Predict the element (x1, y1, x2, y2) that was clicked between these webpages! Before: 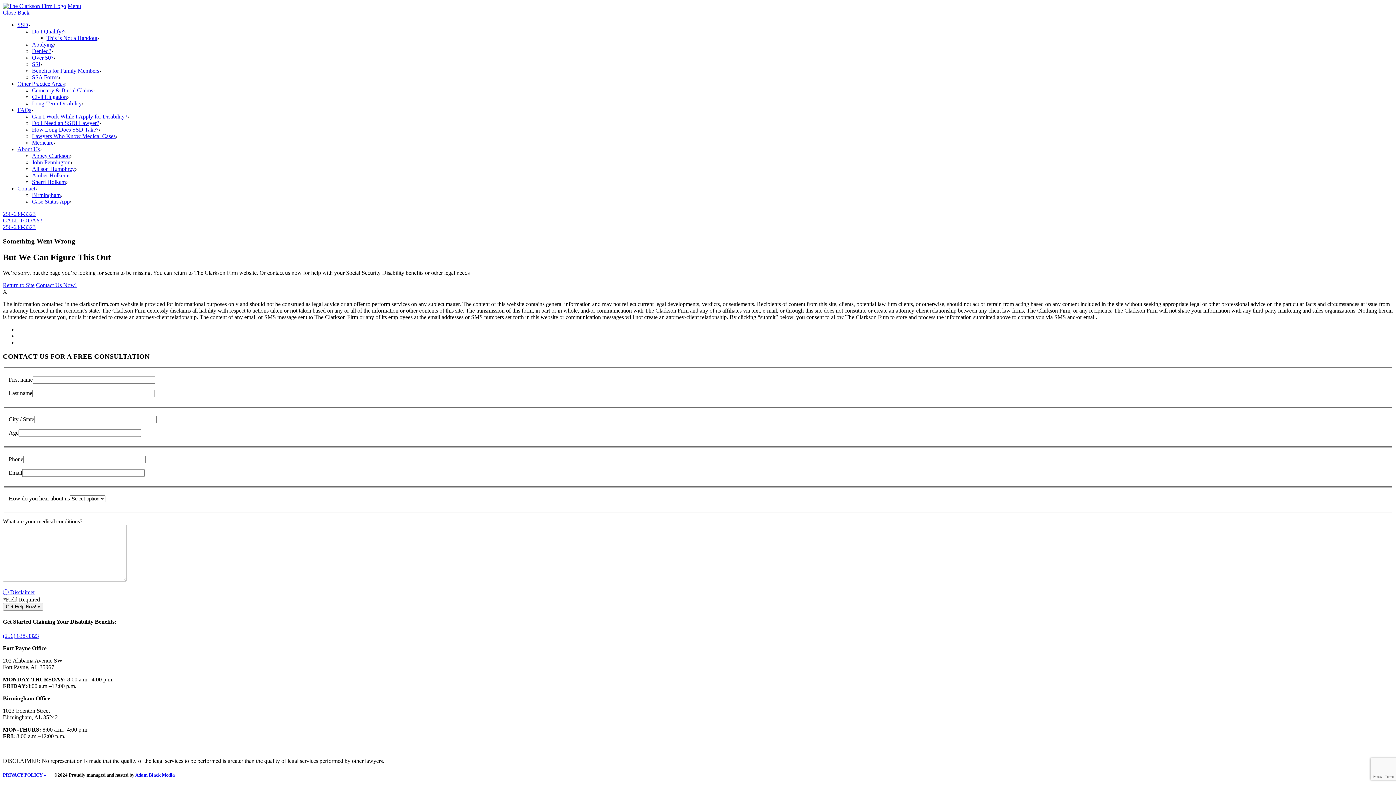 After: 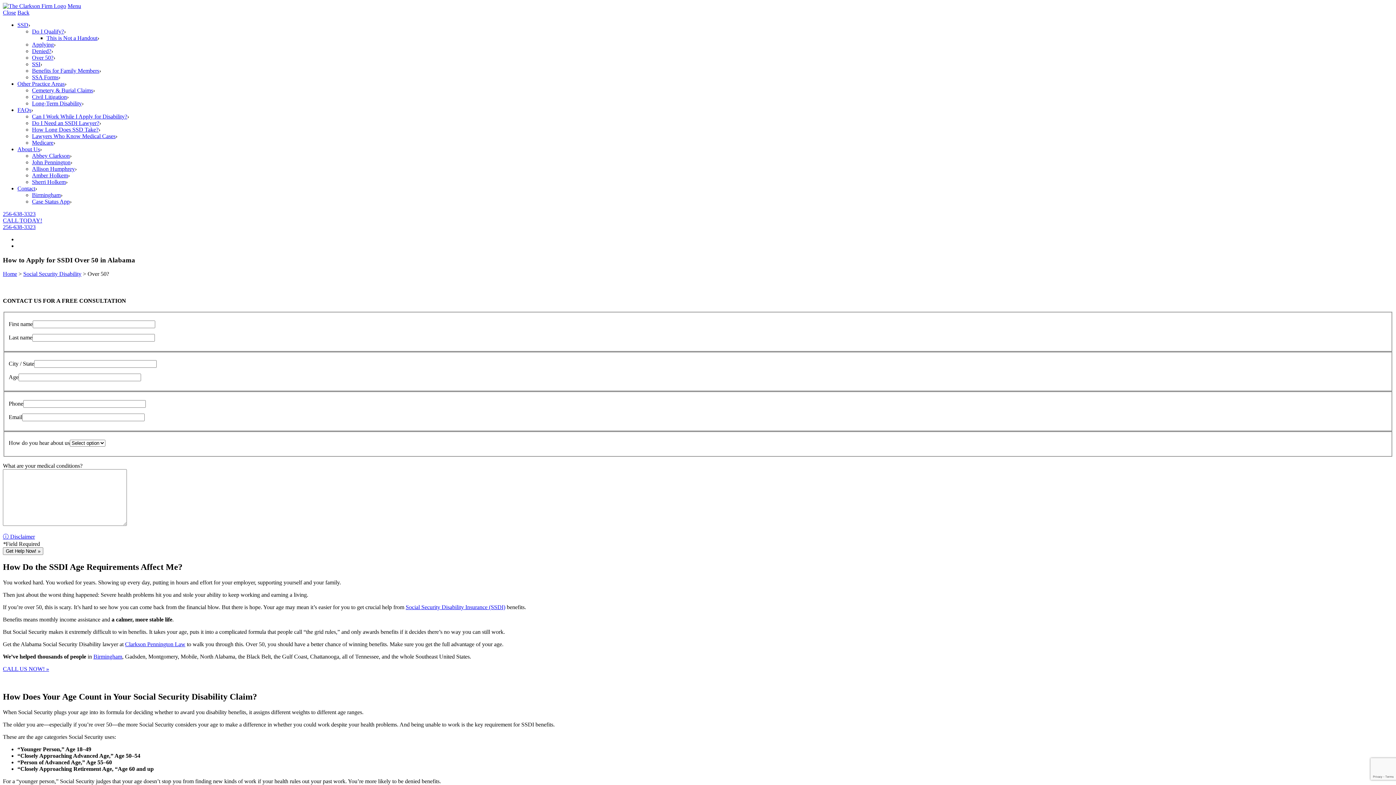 Action: bbox: (32, 54, 53, 60) label: Over 50?